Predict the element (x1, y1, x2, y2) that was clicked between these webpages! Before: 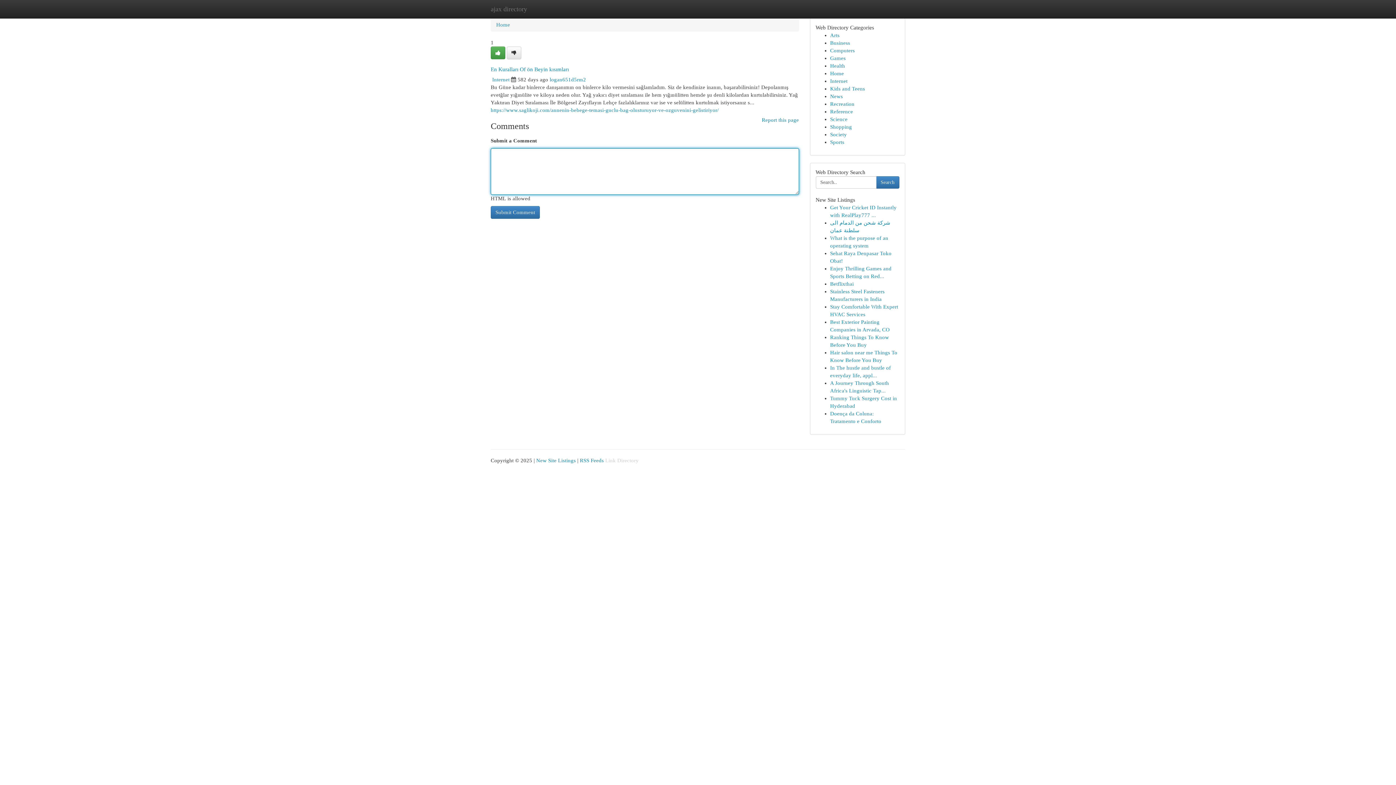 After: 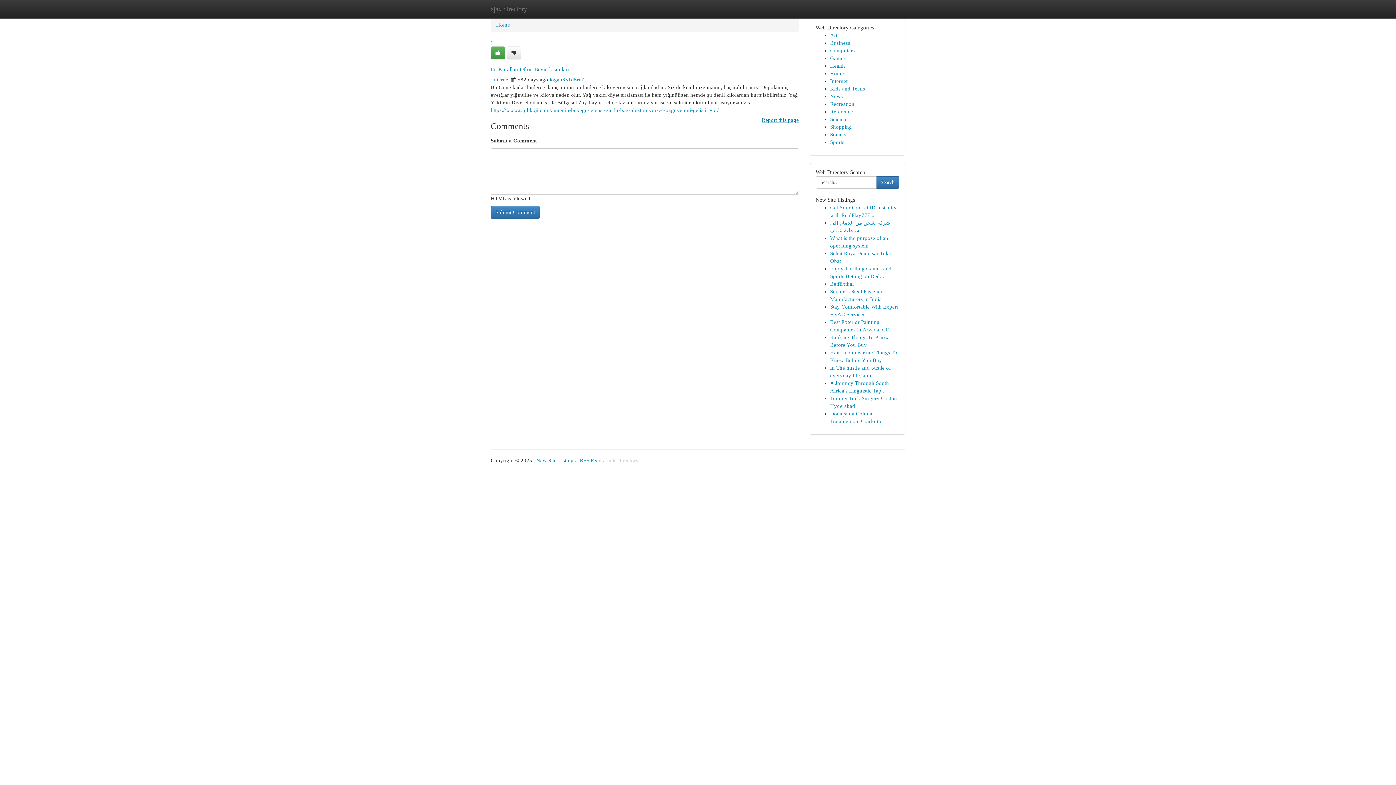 Action: bbox: (762, 114, 799, 125) label: Report this page